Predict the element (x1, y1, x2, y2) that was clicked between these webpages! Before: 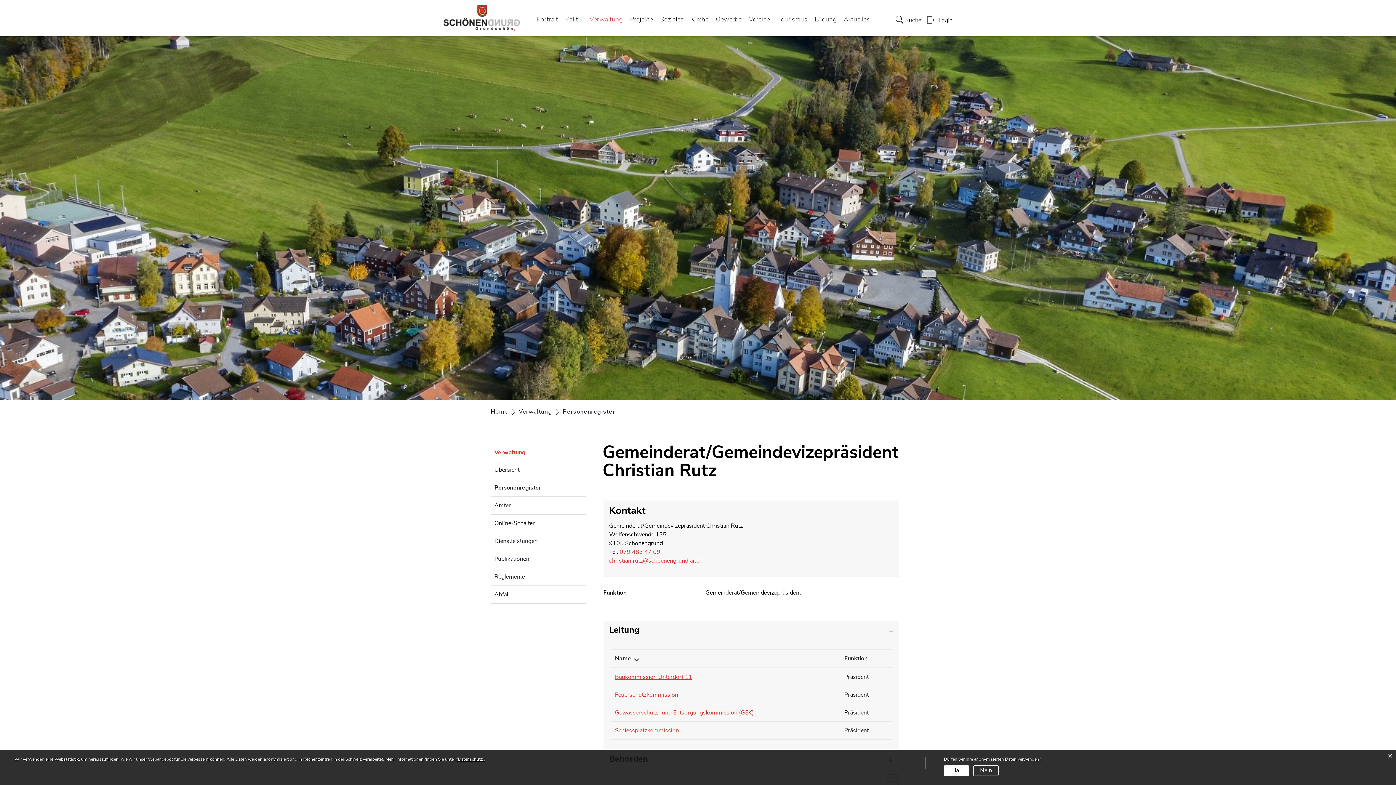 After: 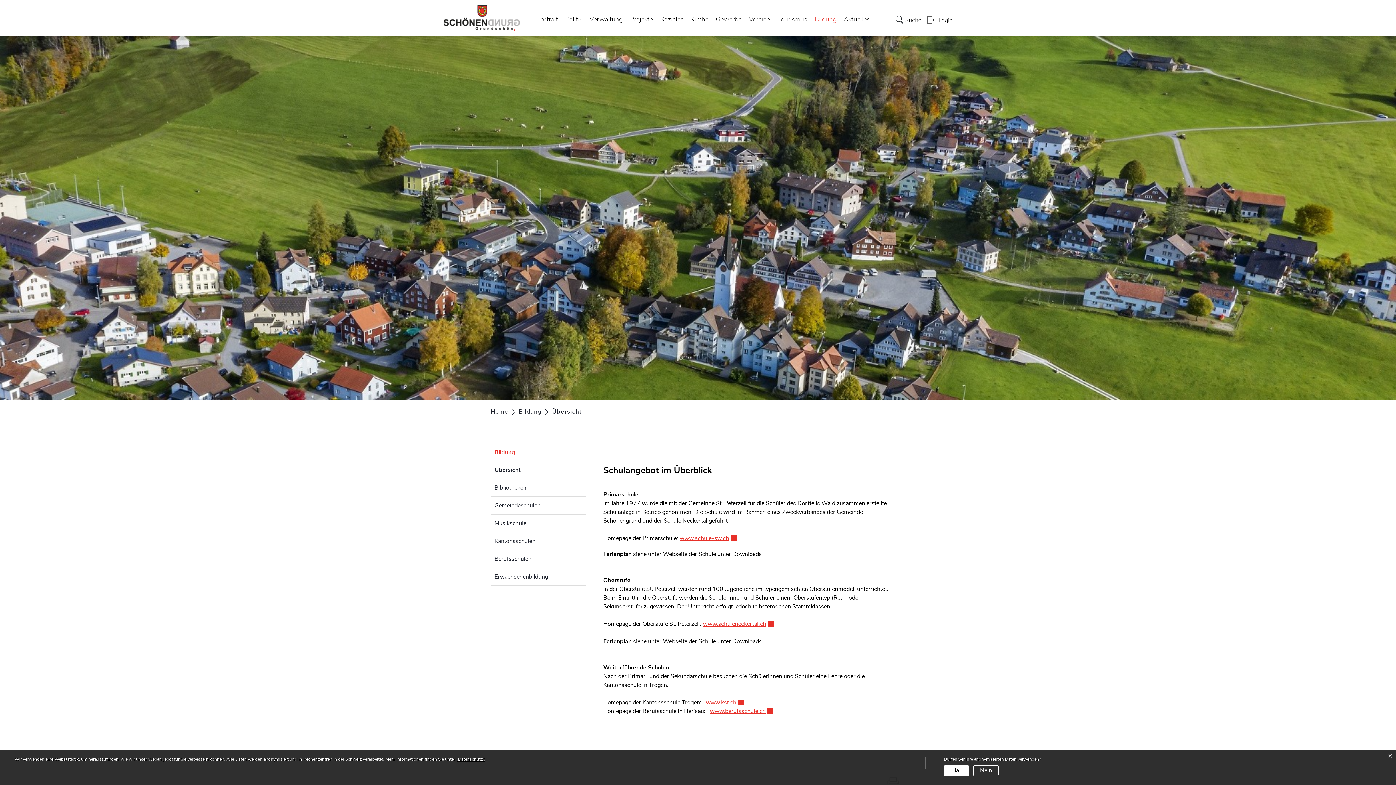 Action: label: Bildung bbox: (814, 12, 836, 26)